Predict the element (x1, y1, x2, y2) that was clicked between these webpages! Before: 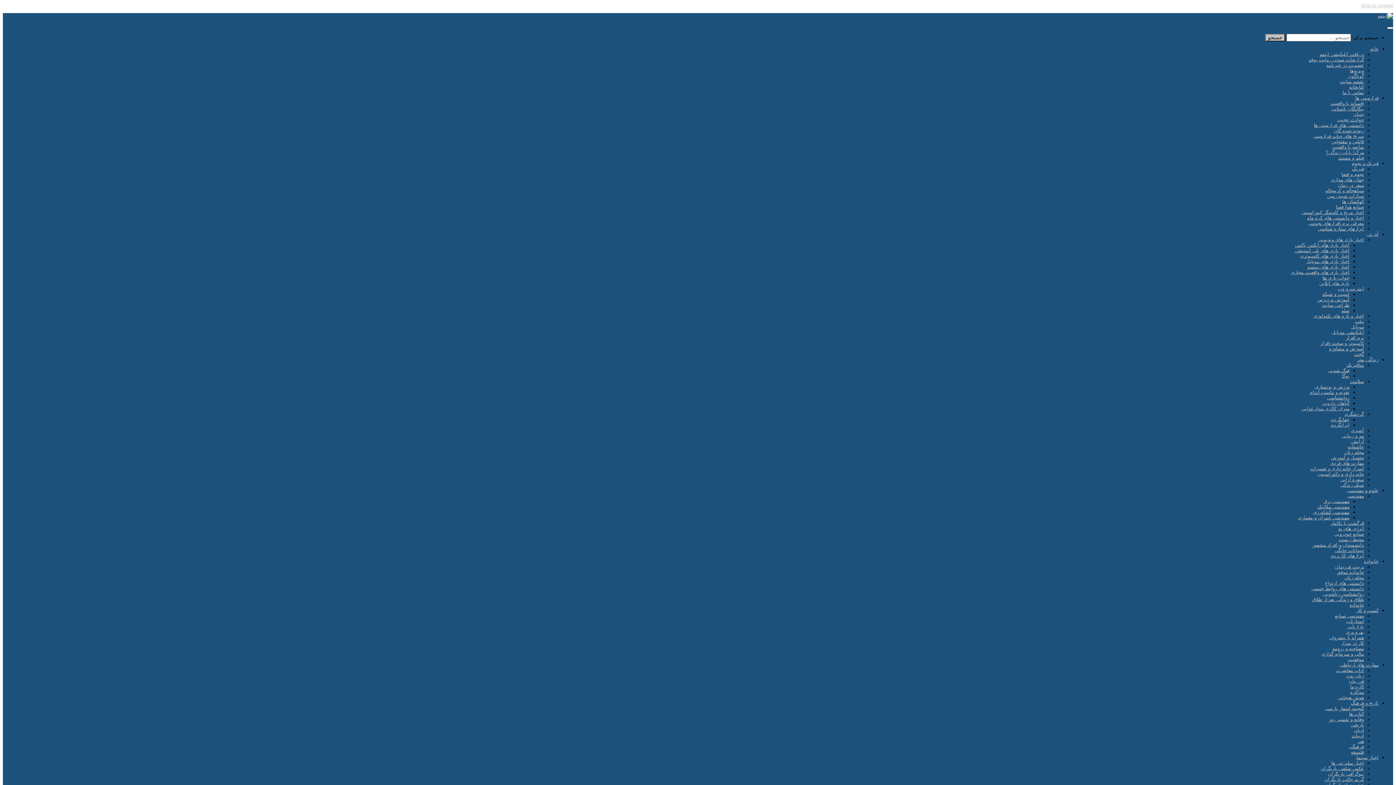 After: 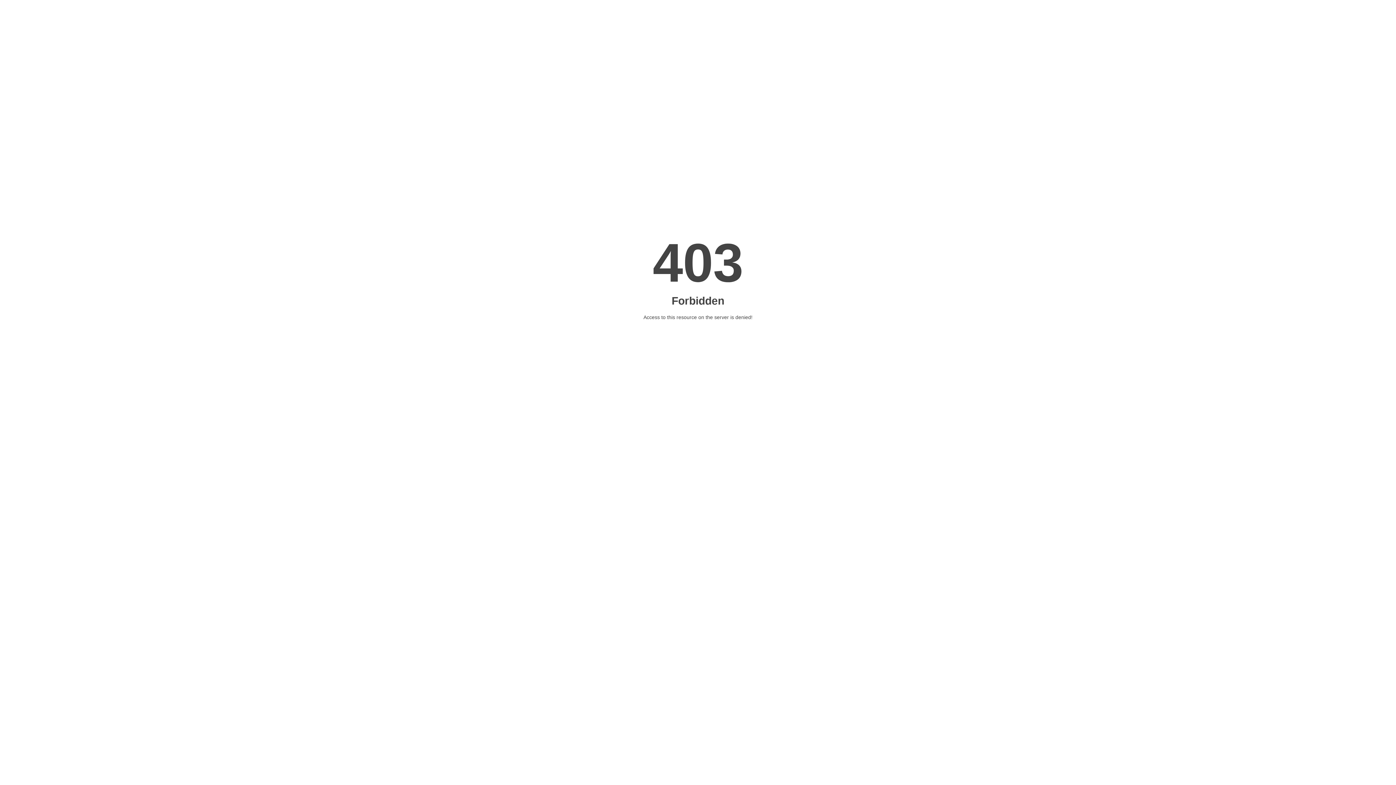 Action: bbox: (1312, 542, 1364, 547) label: دانشمندان و افراد مشهور